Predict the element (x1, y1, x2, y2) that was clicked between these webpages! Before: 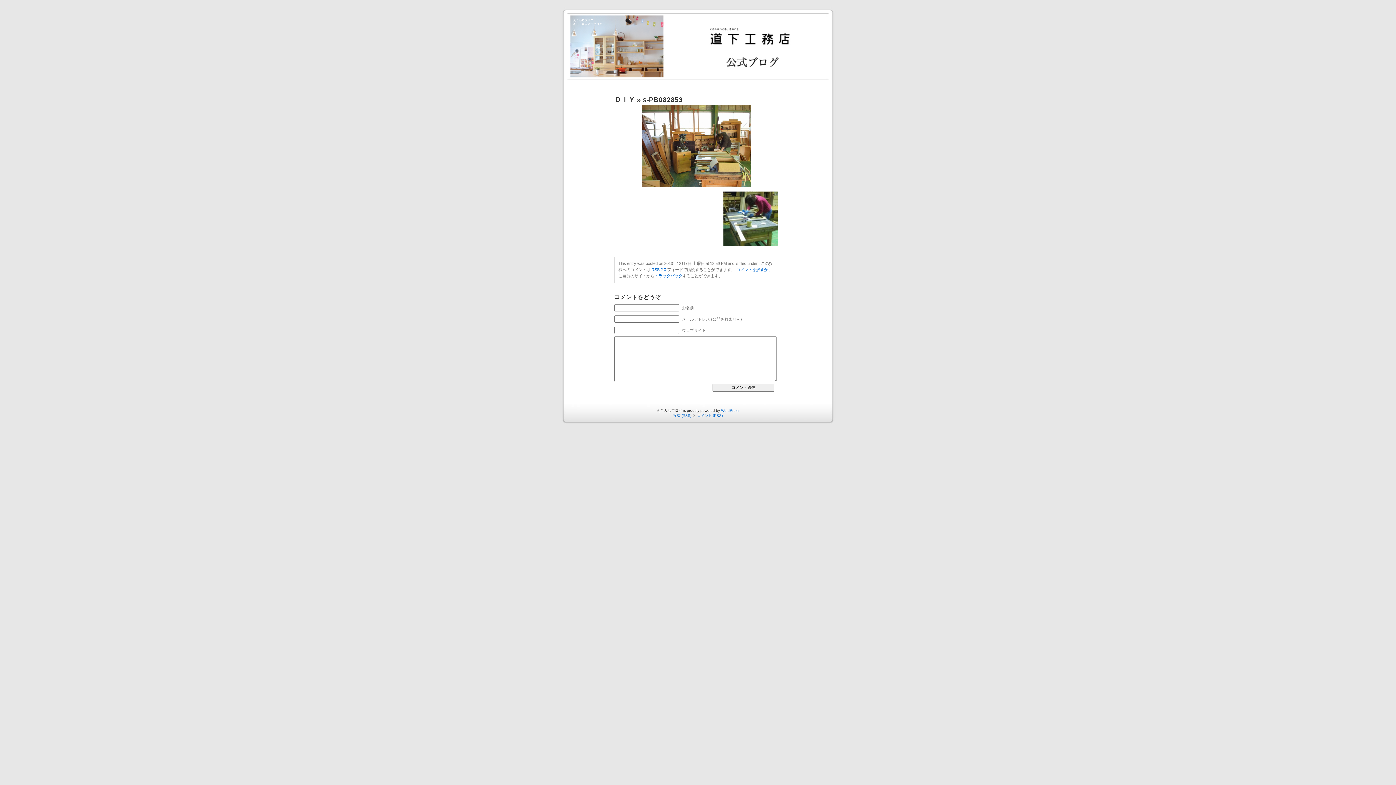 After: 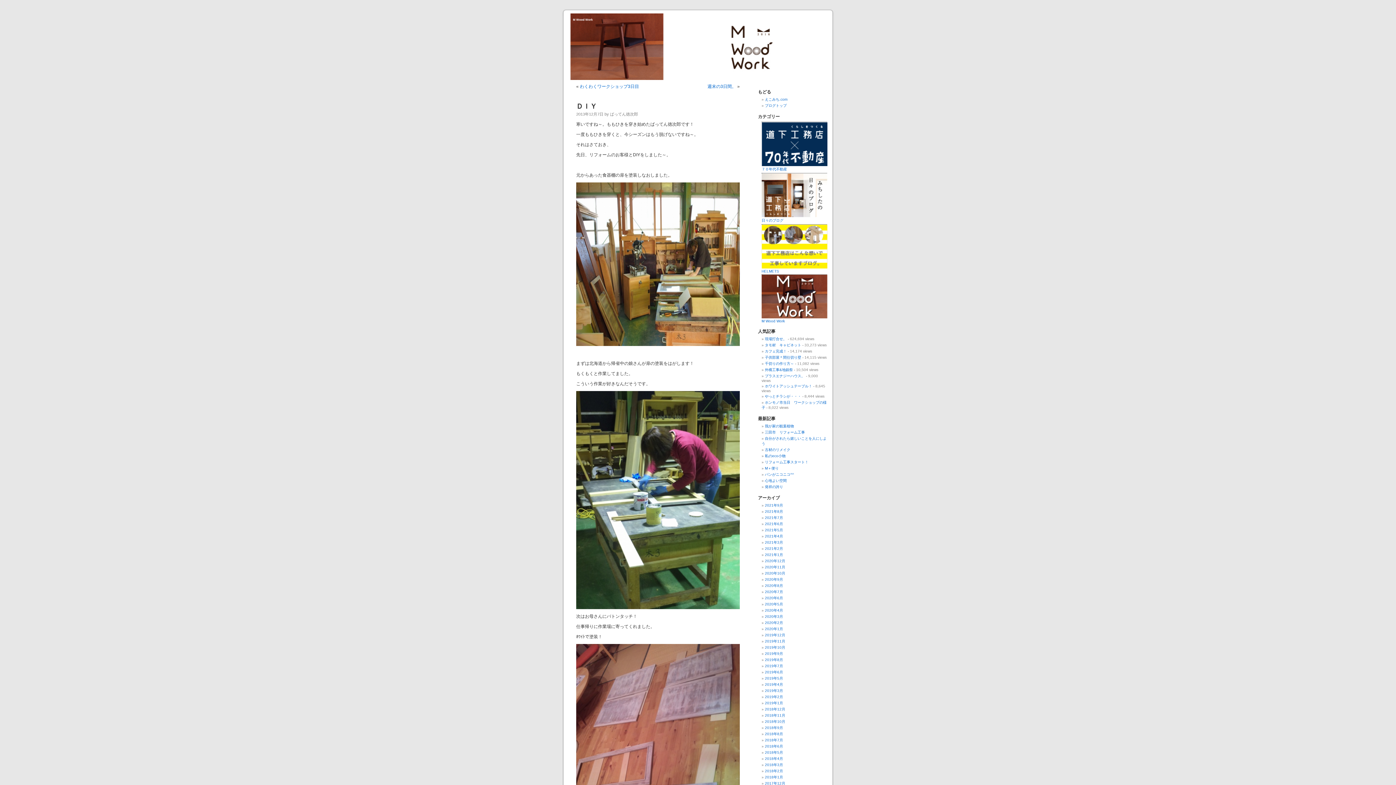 Action: label: ＤＩＹ bbox: (614, 96, 635, 103)